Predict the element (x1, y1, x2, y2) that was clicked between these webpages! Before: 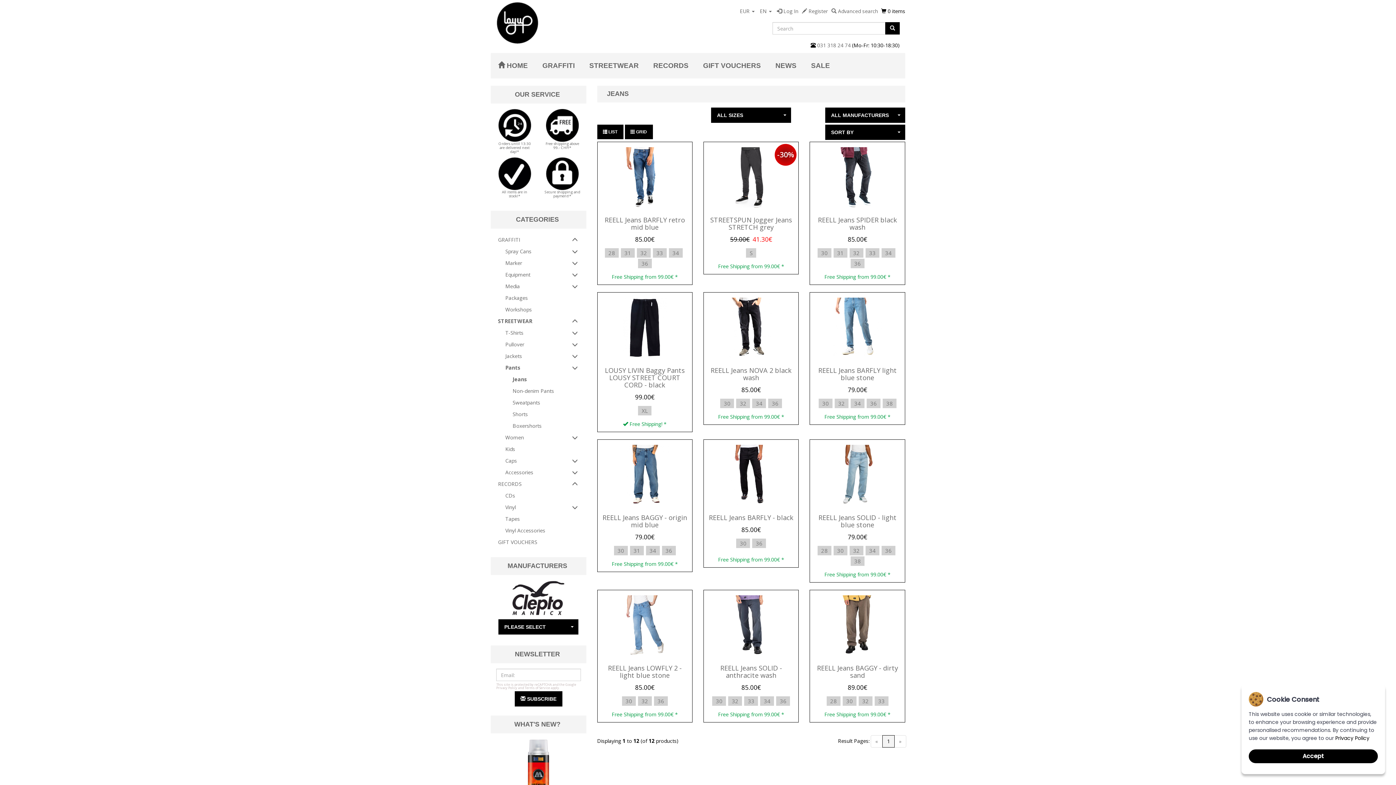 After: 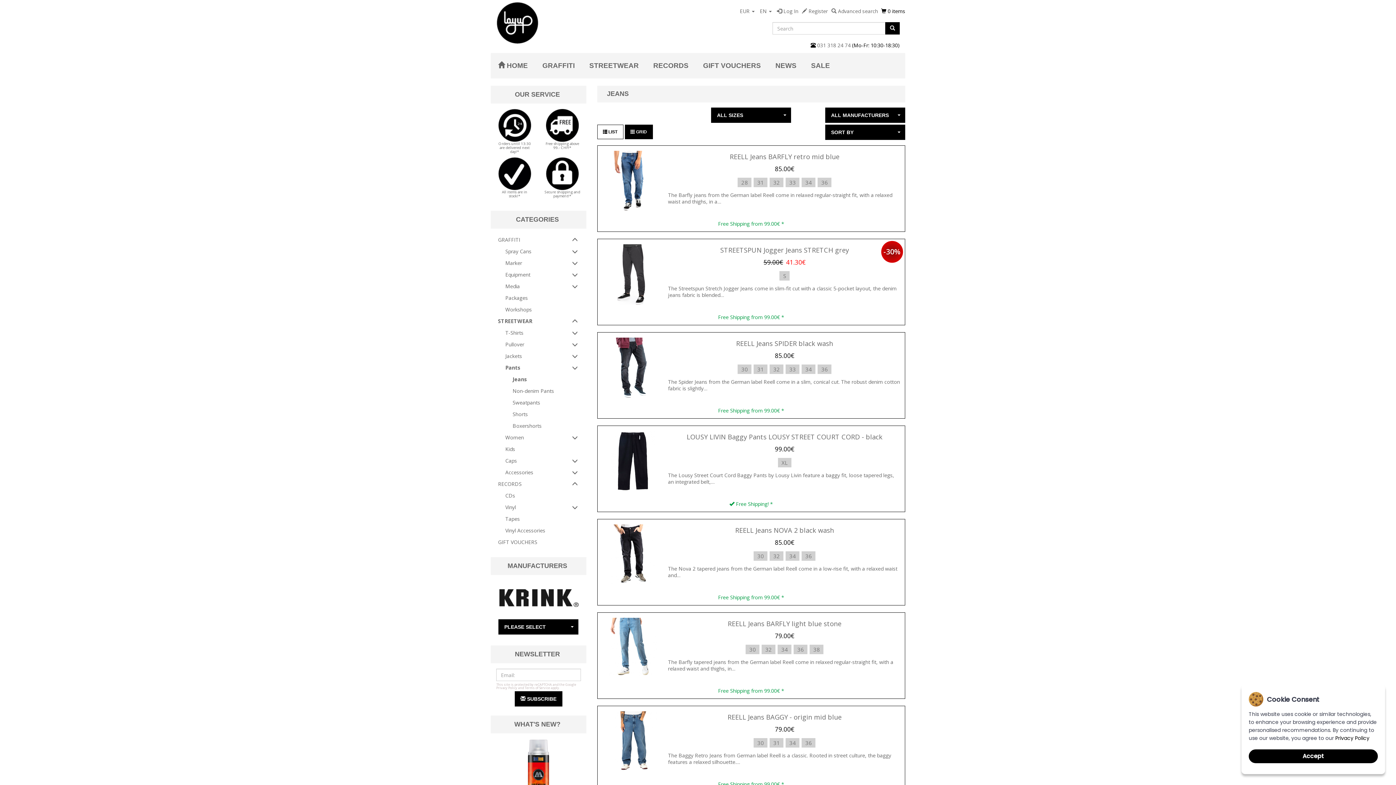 Action: label:  LIST bbox: (597, 124, 623, 139)